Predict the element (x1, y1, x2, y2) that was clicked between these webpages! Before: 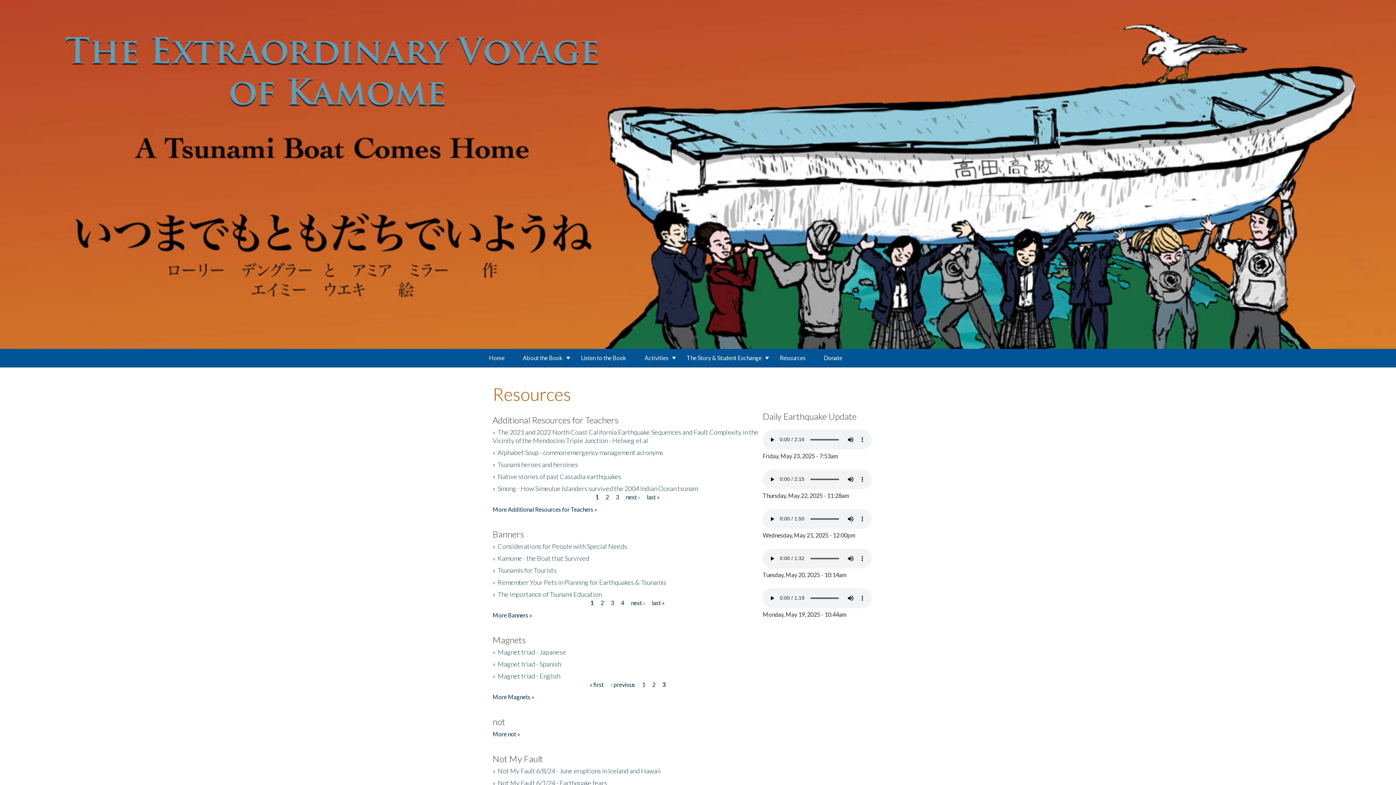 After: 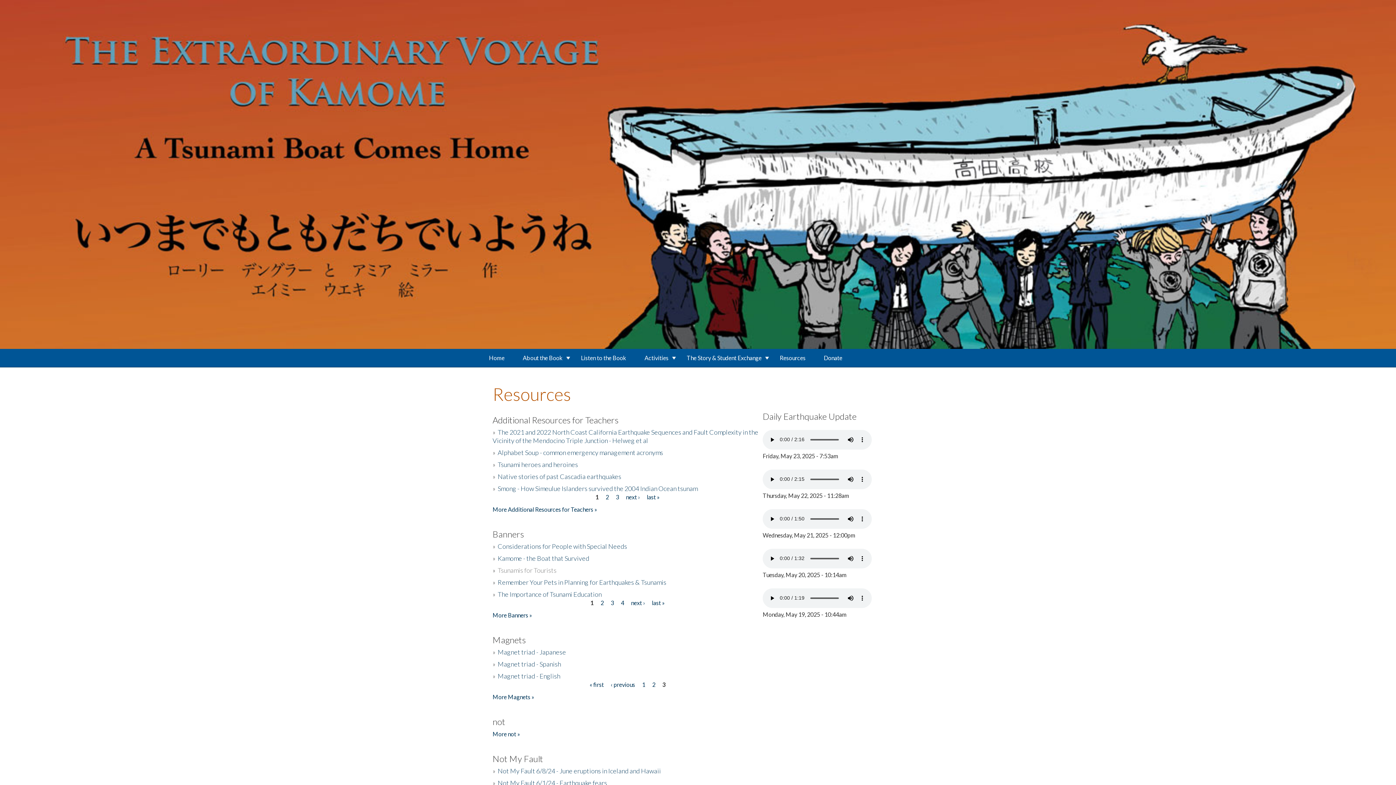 Action: label: Tsunamis for Tourists bbox: (497, 566, 556, 574)